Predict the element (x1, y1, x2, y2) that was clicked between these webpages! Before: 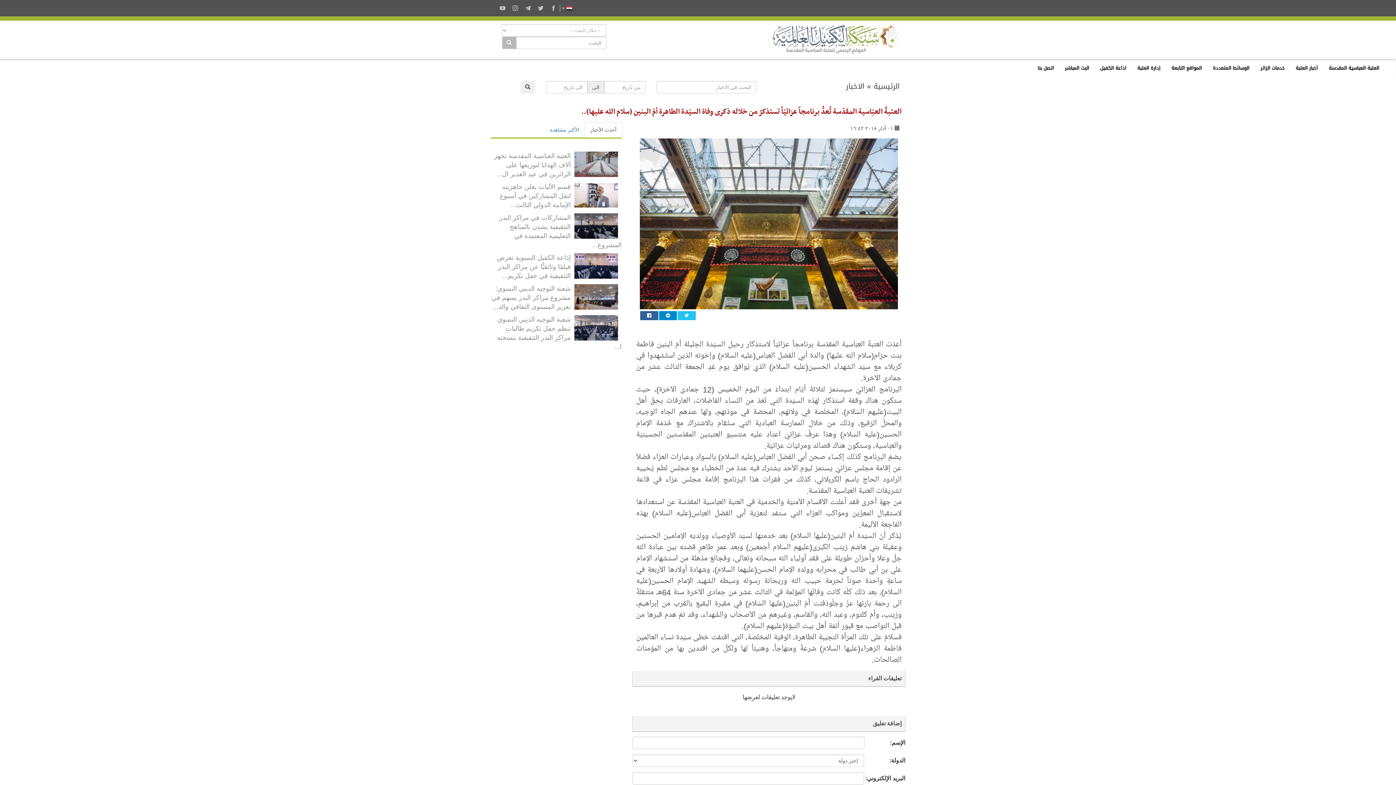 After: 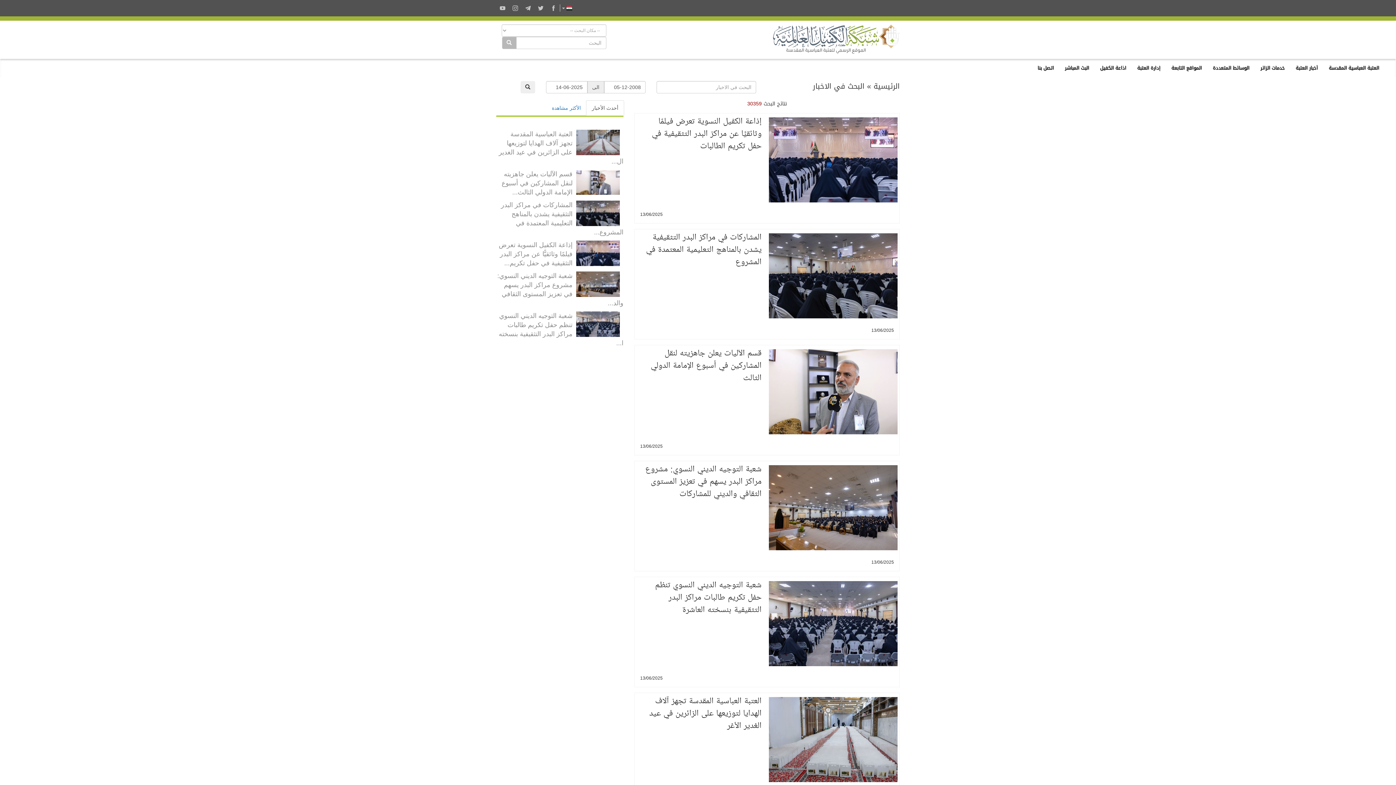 Action: bbox: (520, 81, 535, 93)